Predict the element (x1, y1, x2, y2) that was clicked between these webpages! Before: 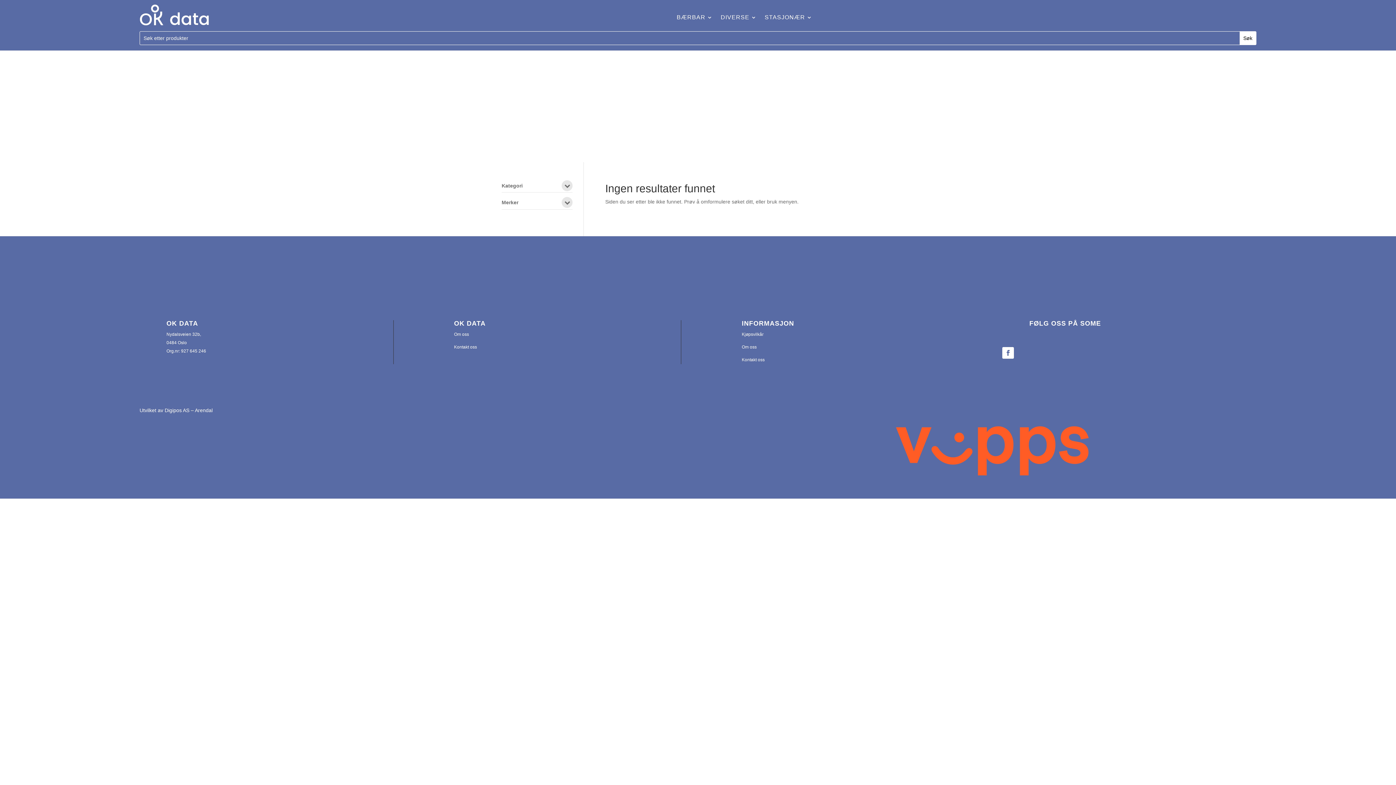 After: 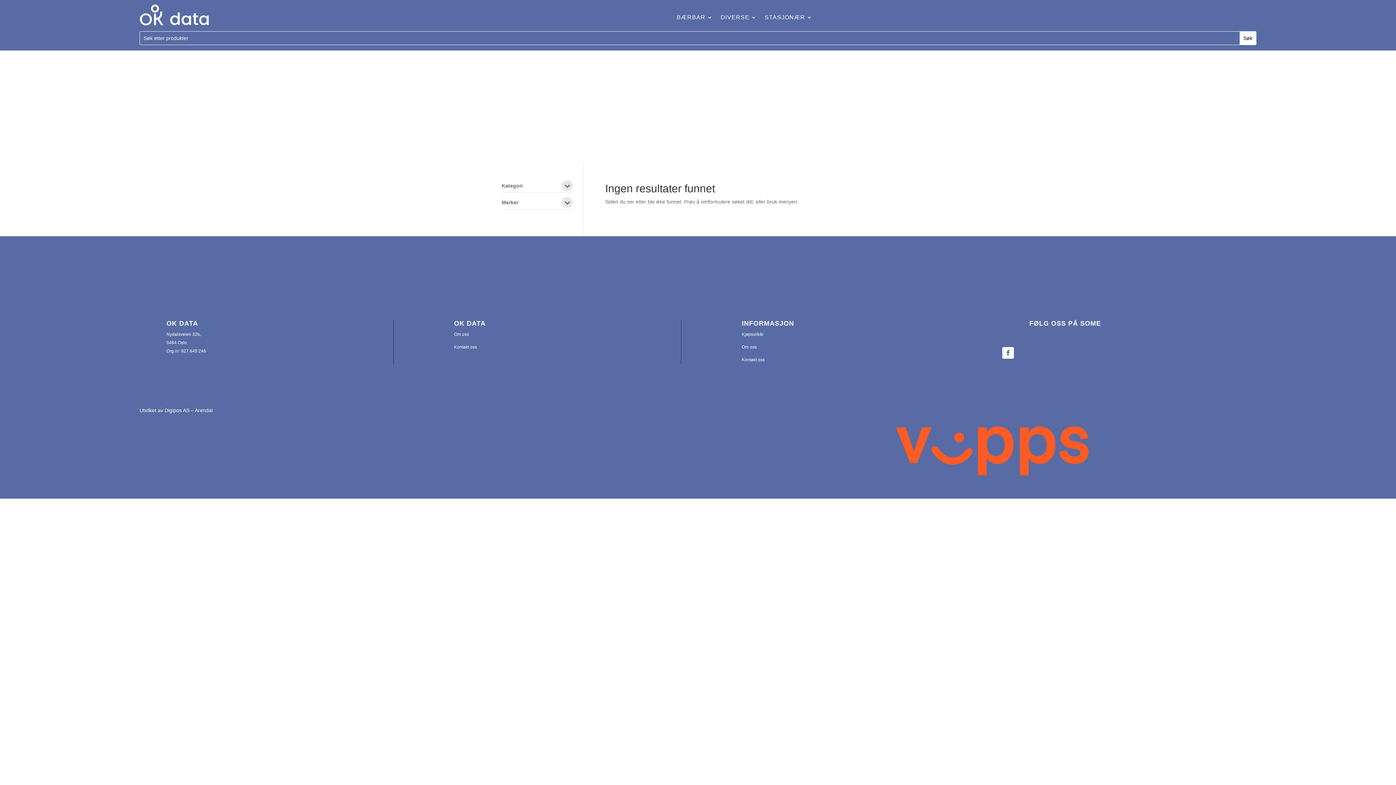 Action: bbox: (164, 407, 212, 413) label: Digipos AS – Arendal